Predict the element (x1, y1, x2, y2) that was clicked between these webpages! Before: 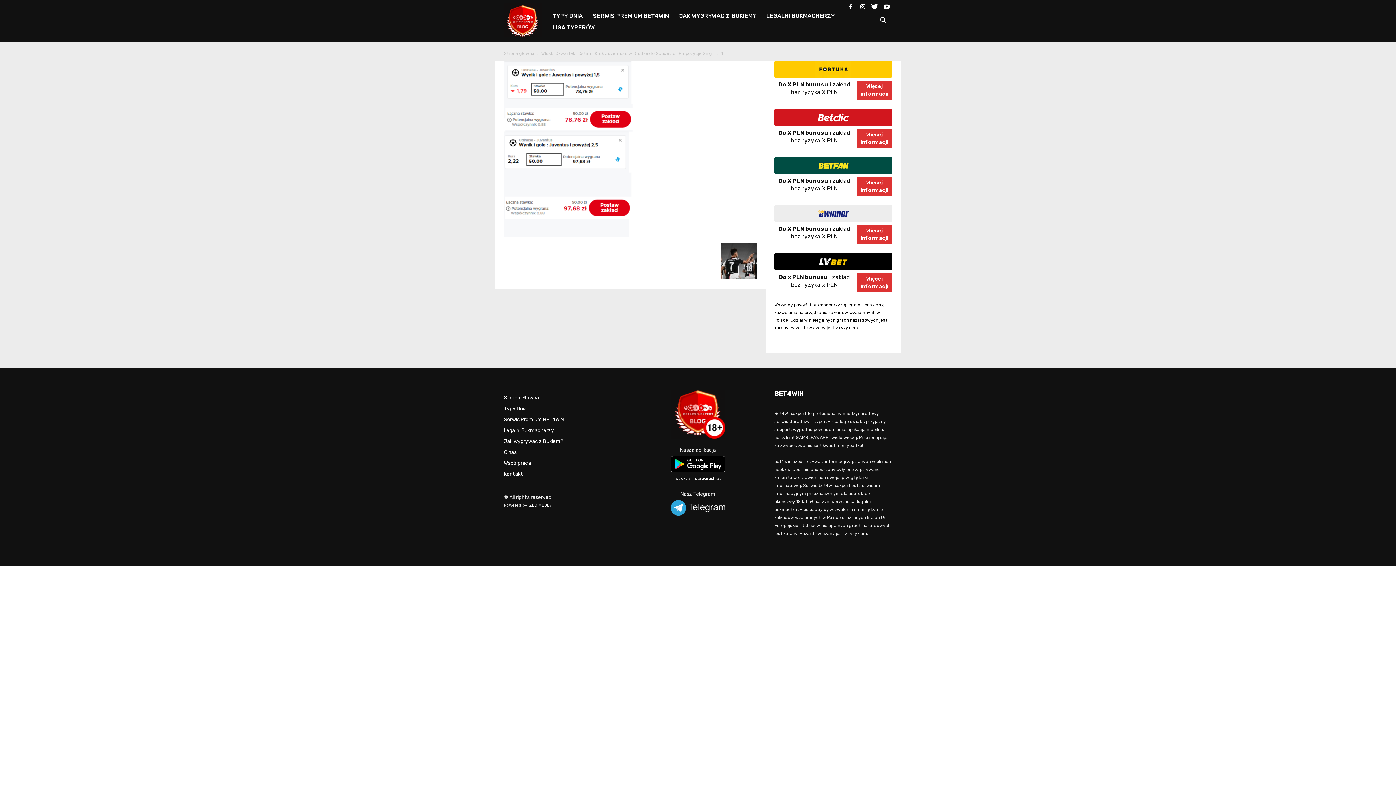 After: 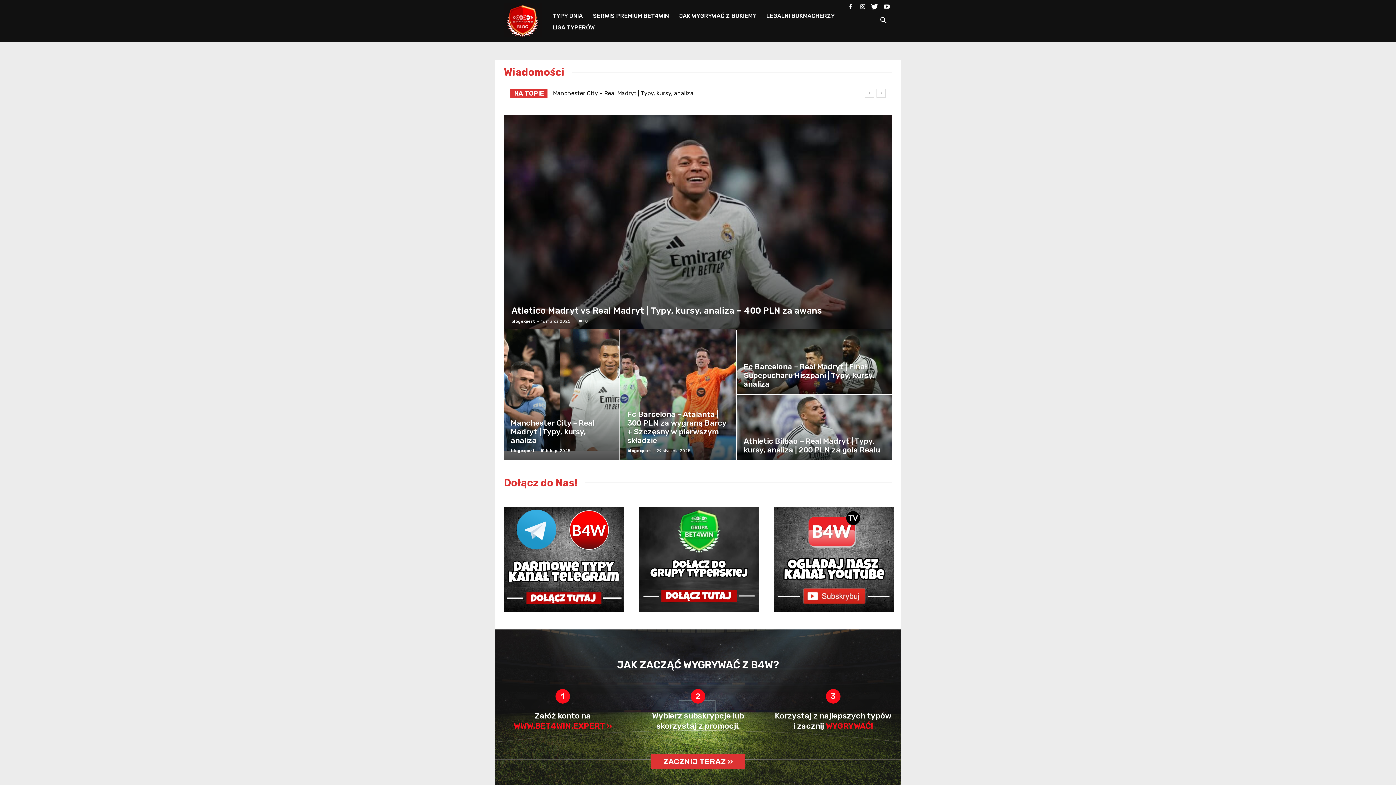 Action: label: Strona główna bbox: (504, 50, 534, 56)